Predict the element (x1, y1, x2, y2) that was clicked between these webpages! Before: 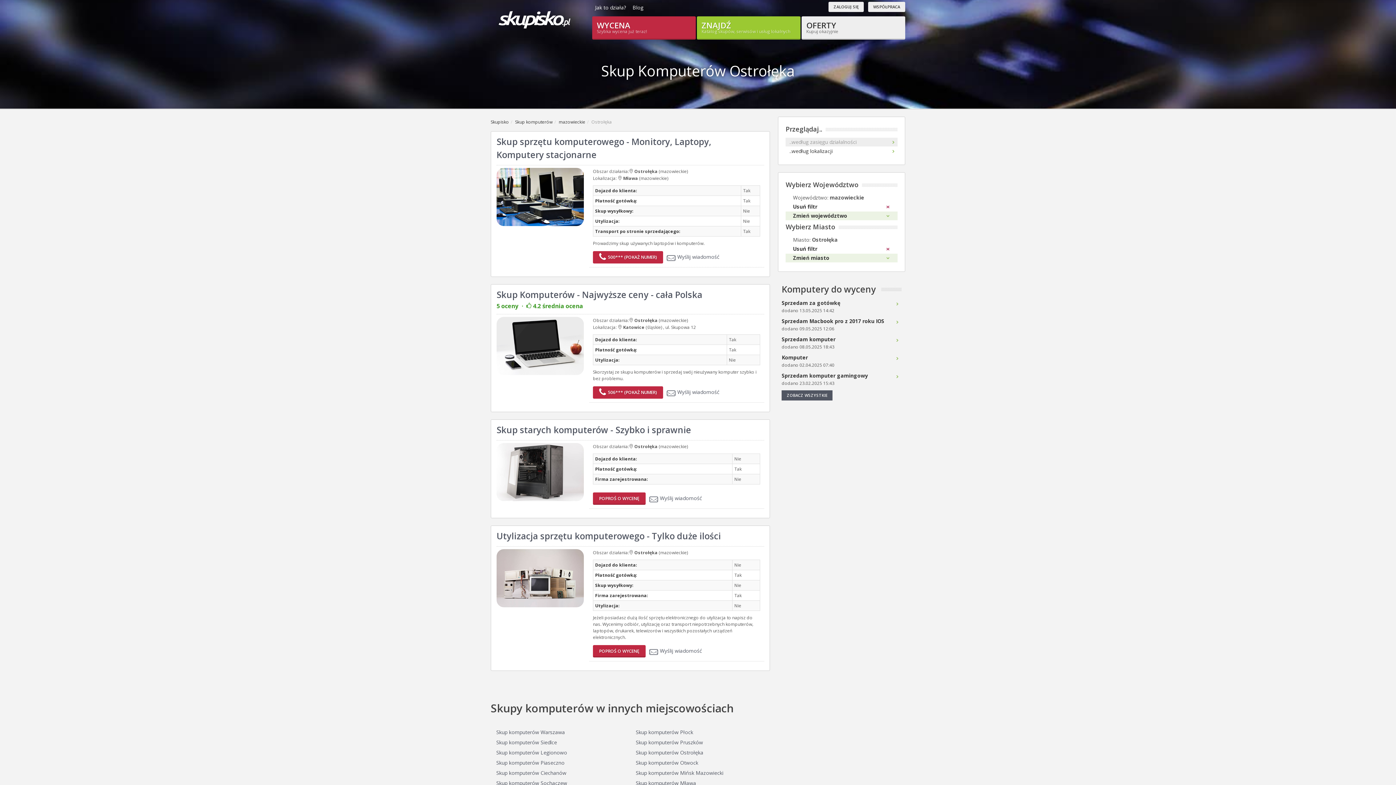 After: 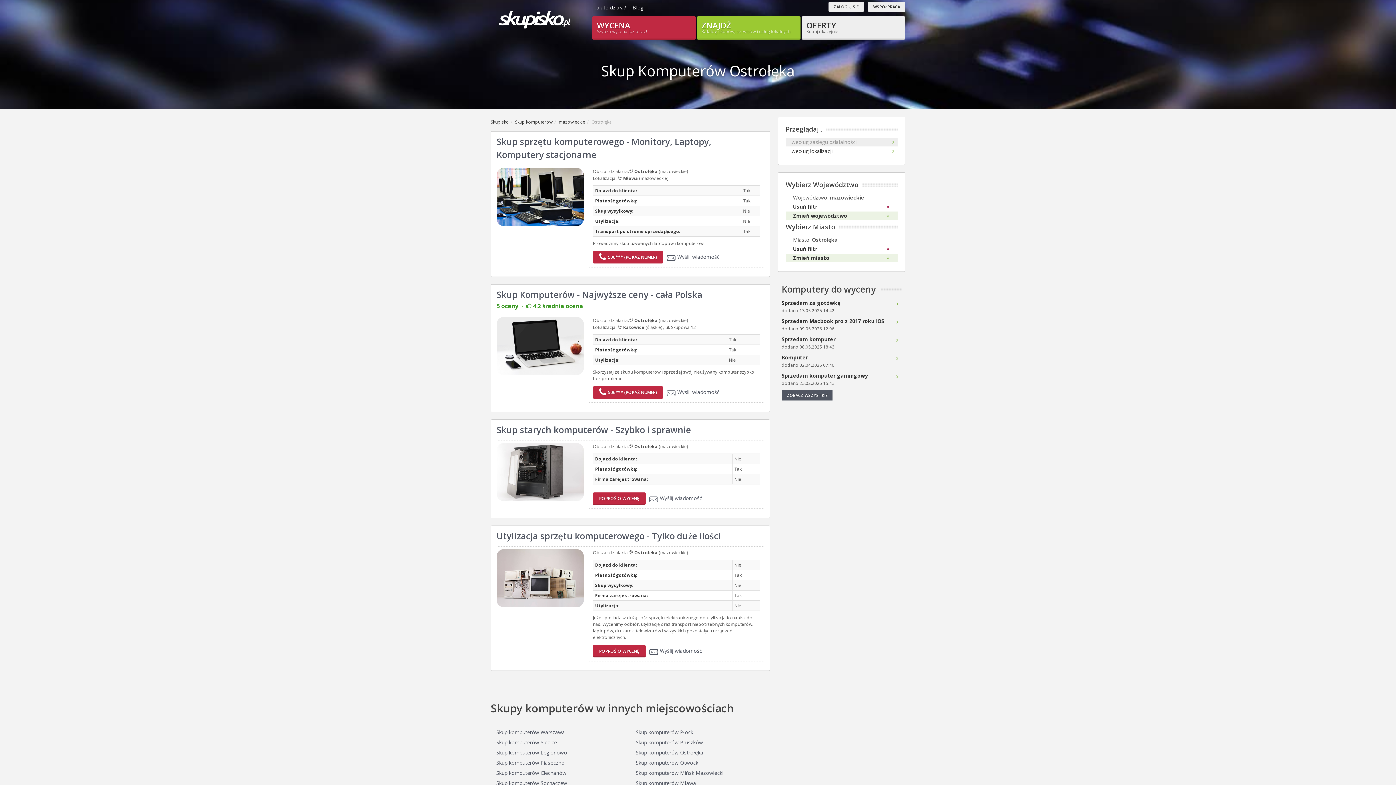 Action: label: ..według zasięgu działalności bbox: (785, 137, 897, 146)